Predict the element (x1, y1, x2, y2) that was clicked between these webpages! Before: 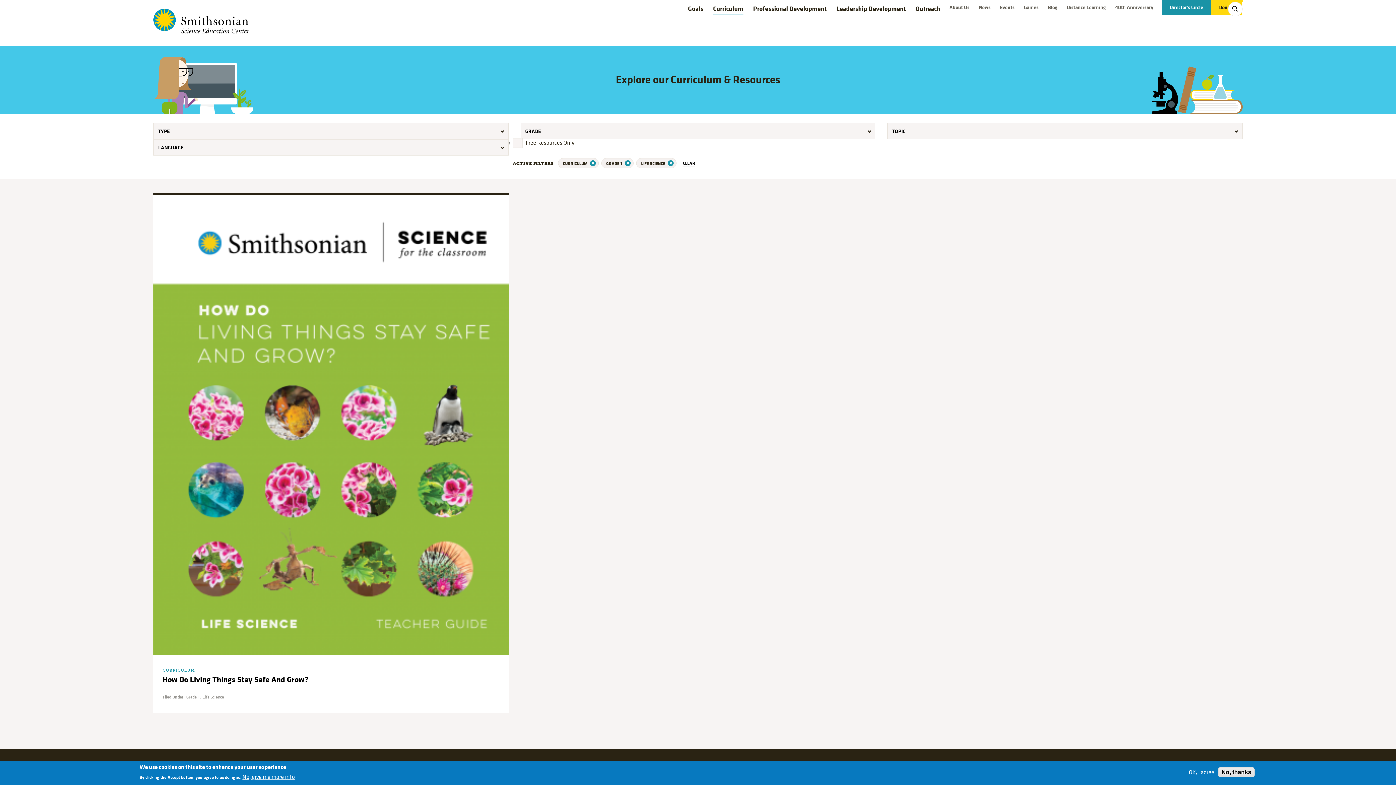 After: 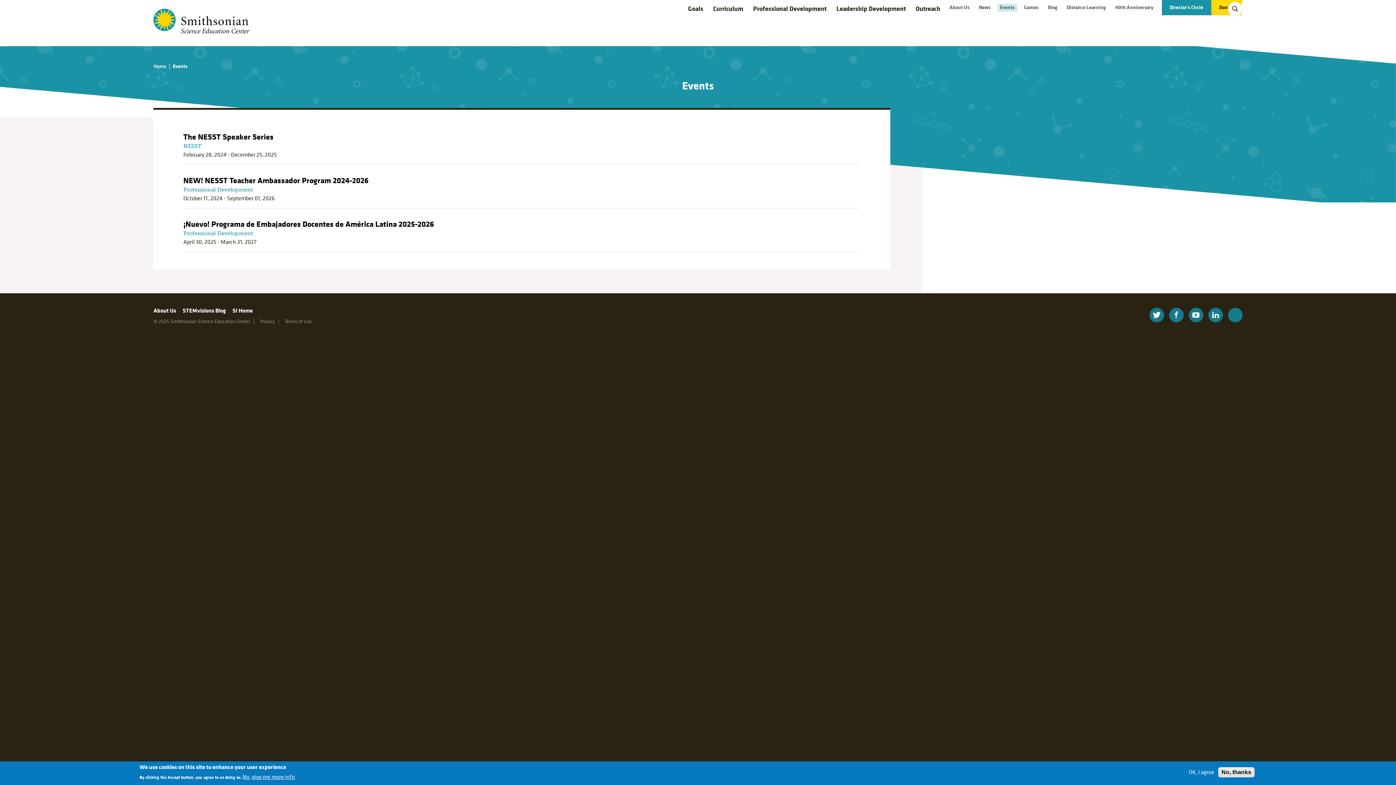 Action: label: Events bbox: (997, 3, 1017, 11)